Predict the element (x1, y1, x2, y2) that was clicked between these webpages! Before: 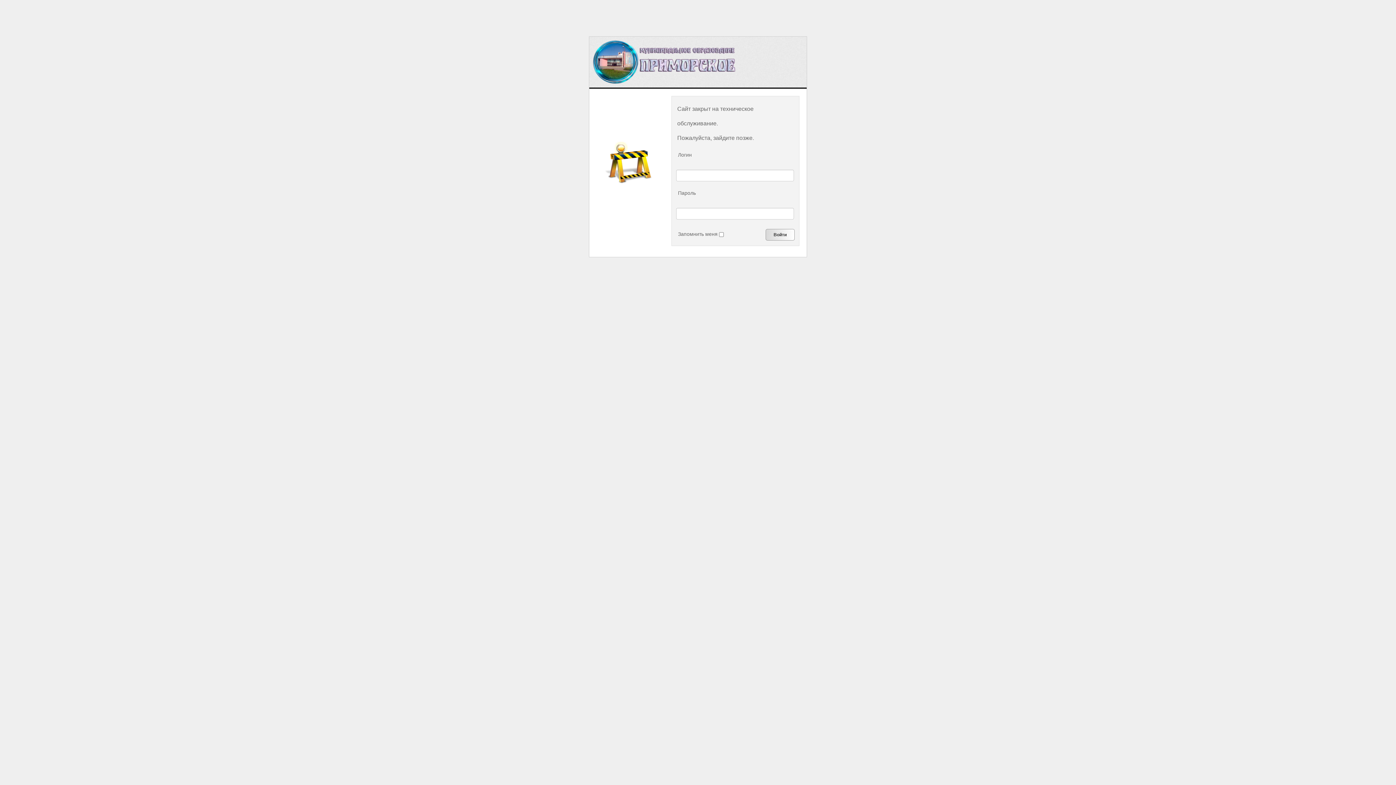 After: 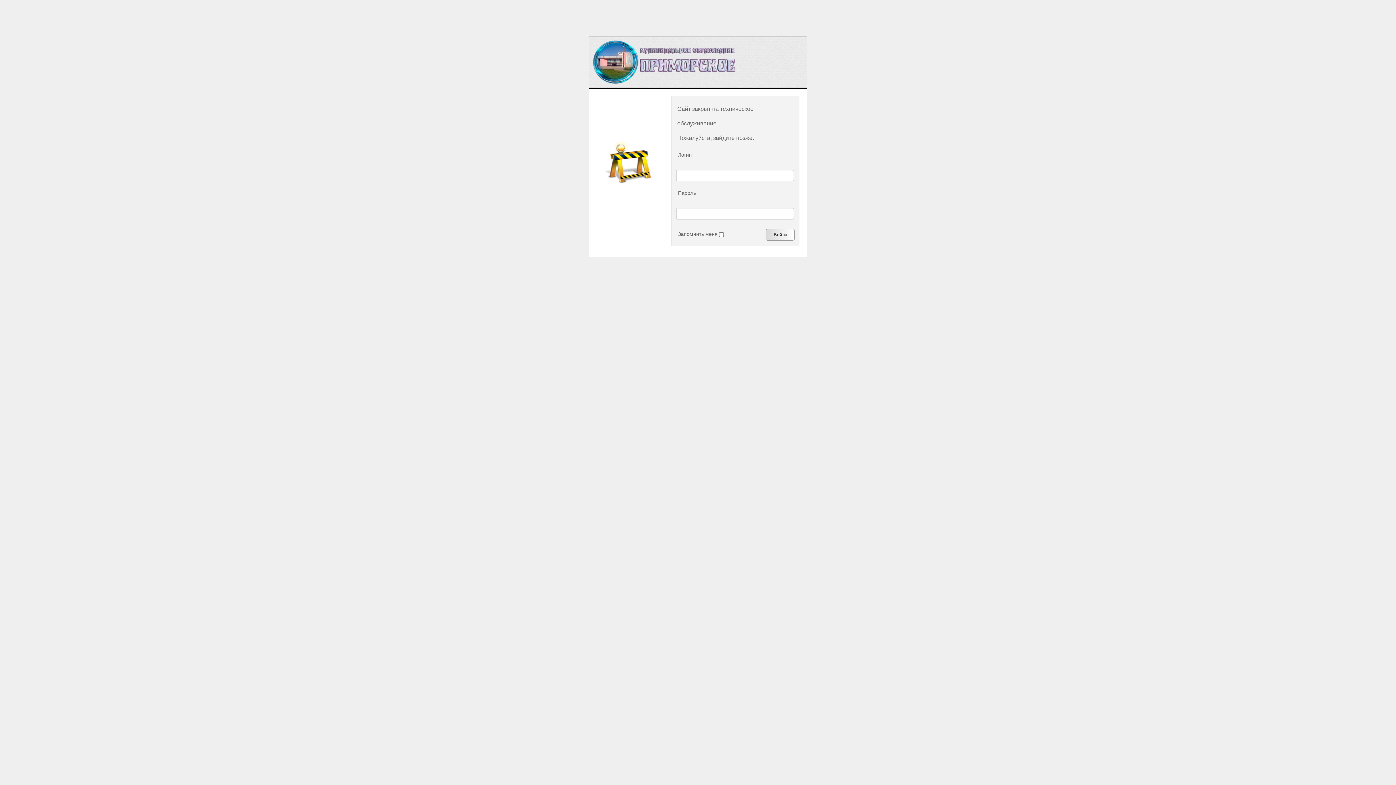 Action: bbox: (593, 40, 738, 84)